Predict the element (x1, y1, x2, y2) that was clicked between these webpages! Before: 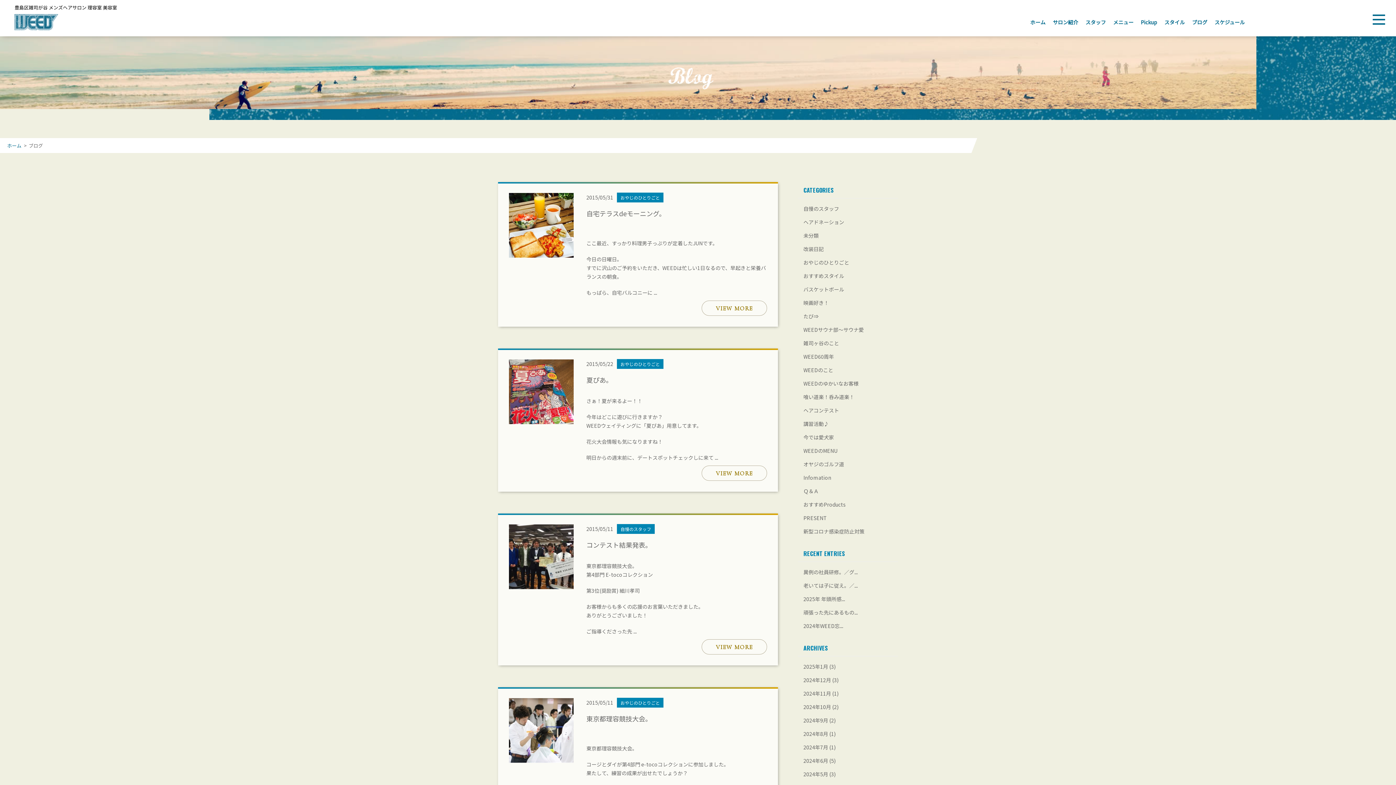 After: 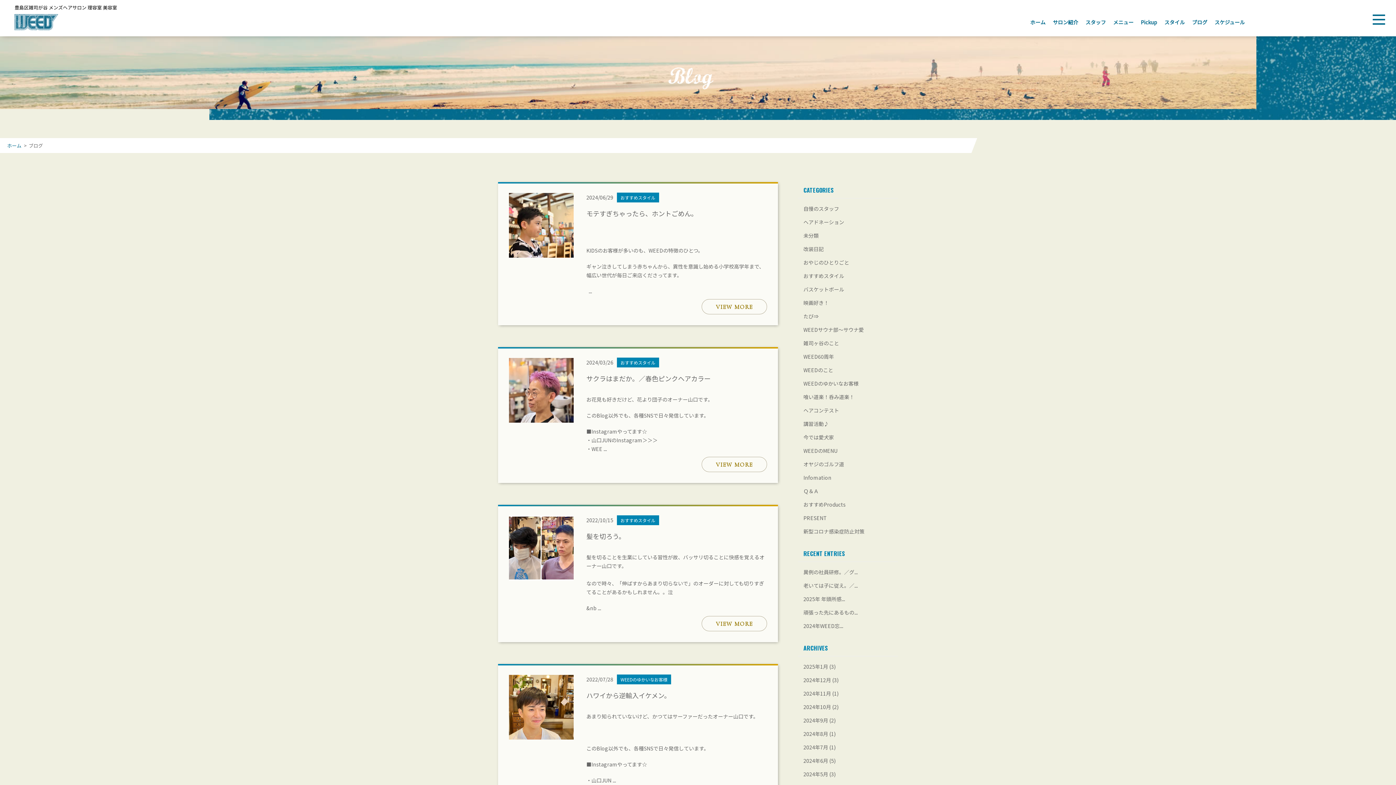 Action: bbox: (803, 272, 844, 279) label: おすすめスタイル